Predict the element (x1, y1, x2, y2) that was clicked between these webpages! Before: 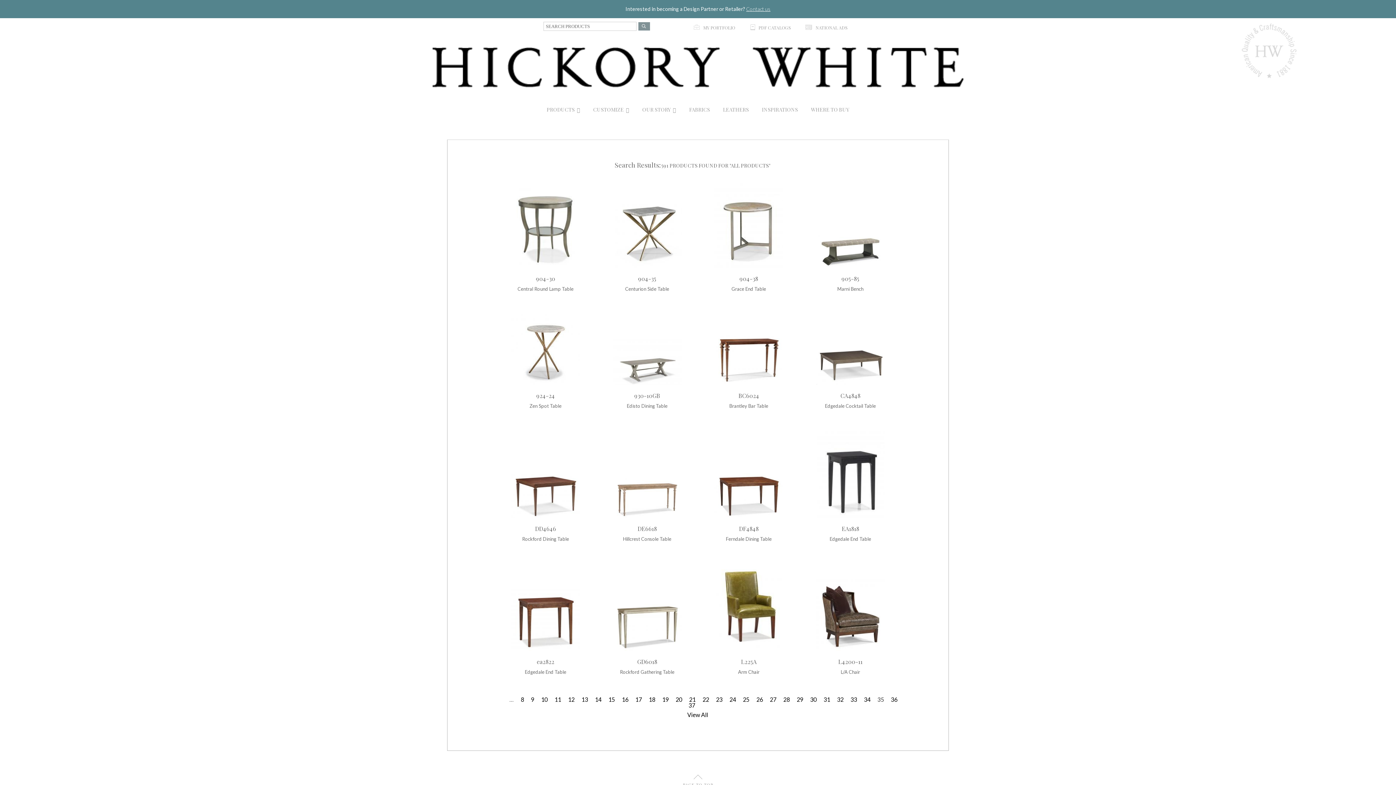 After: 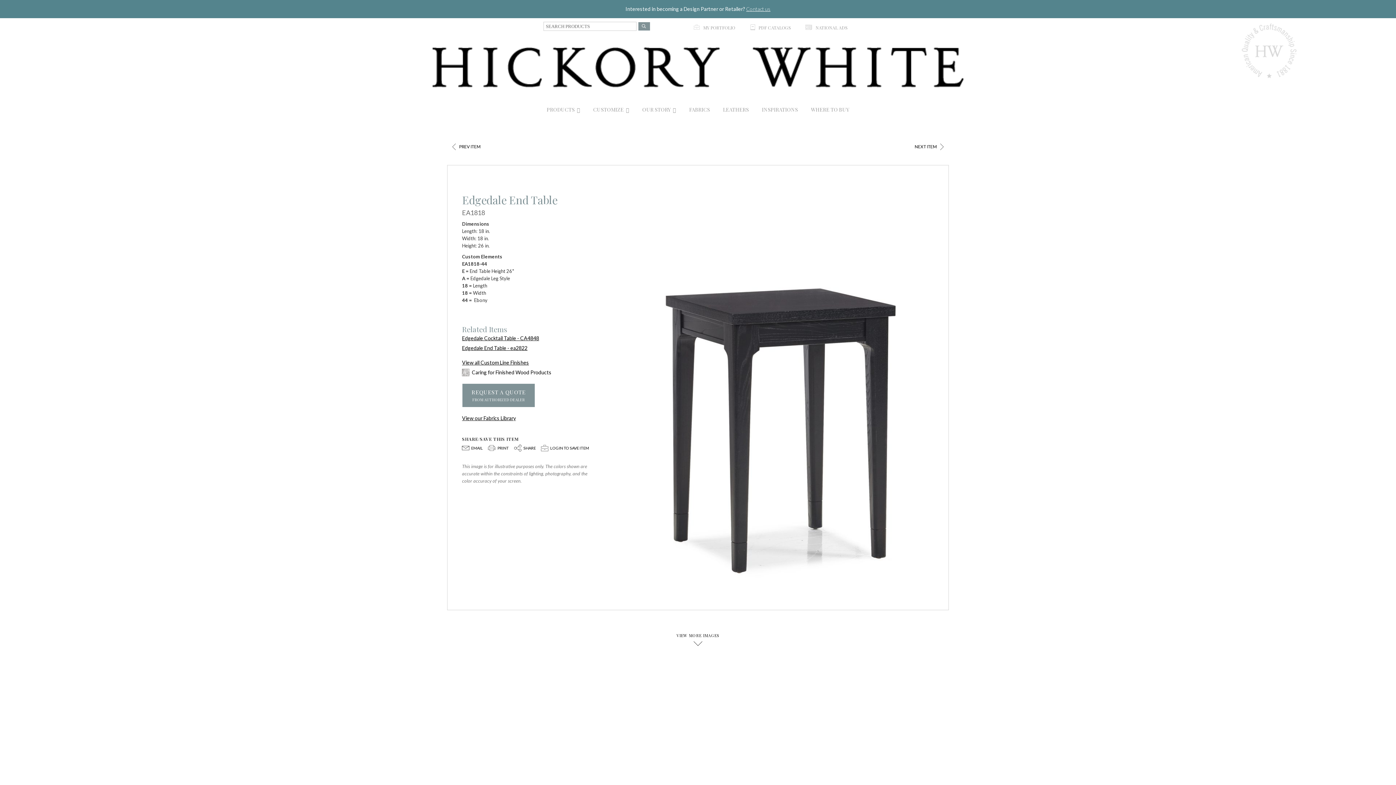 Action: label: EA1818
Edgedale End Table bbox: (810, 431, 890, 542)